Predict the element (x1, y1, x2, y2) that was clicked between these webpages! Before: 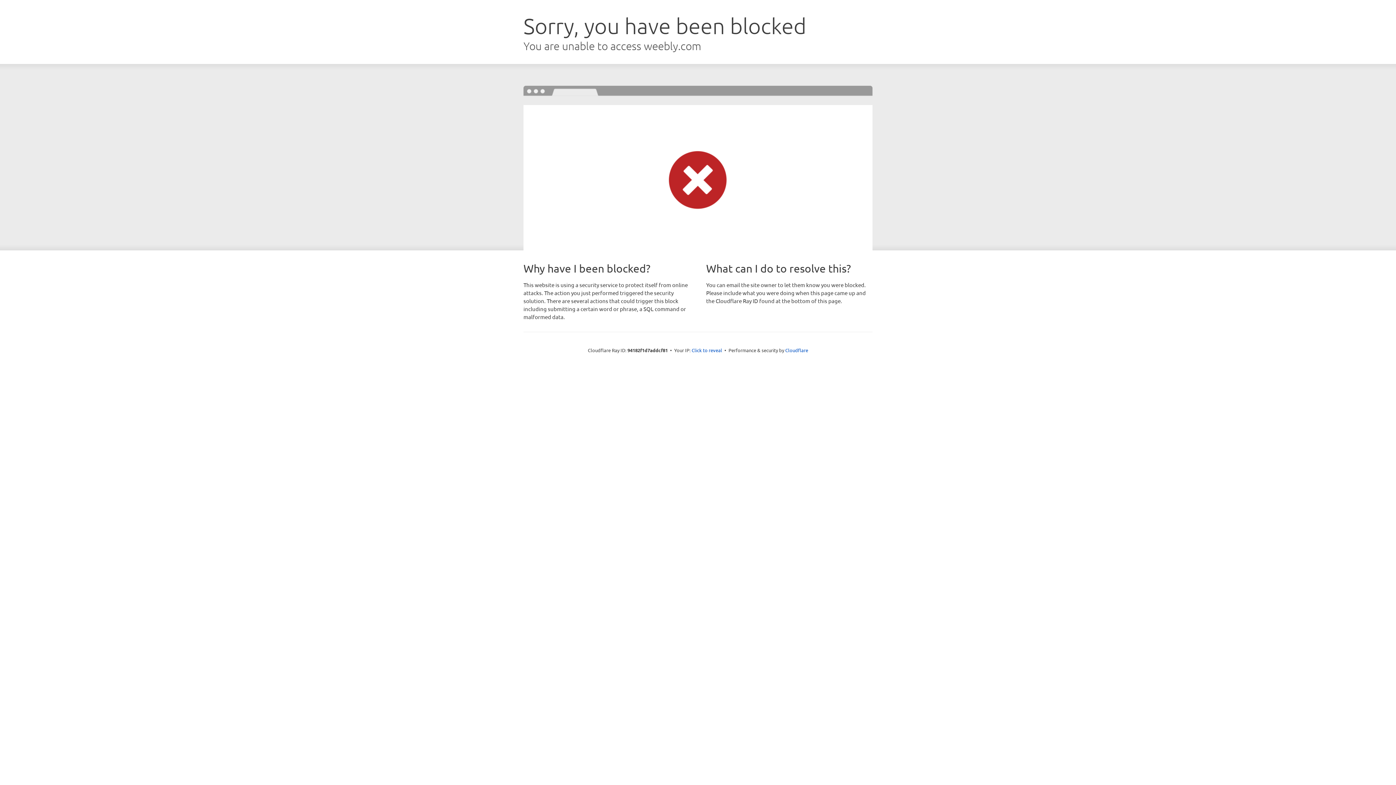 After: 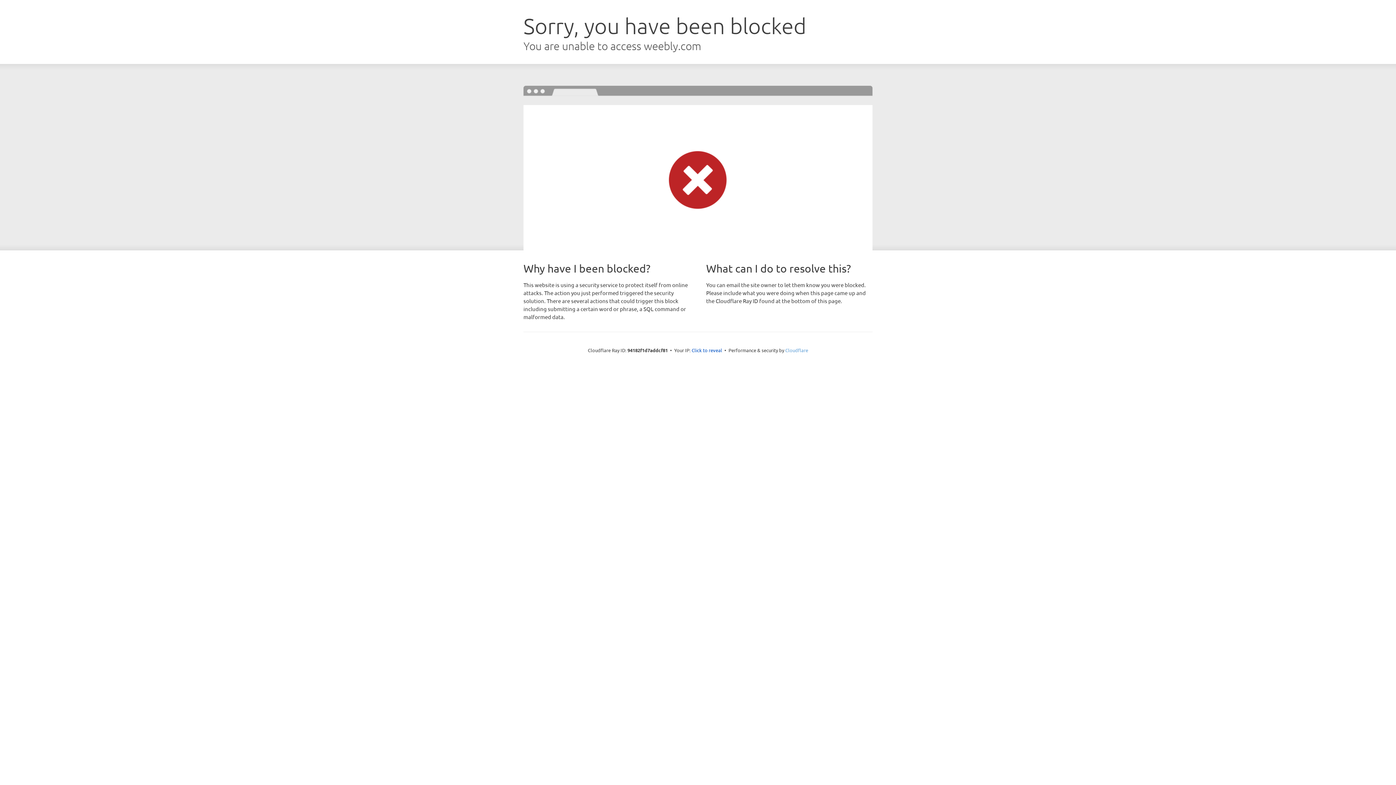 Action: label: Cloudflare bbox: (785, 347, 808, 353)